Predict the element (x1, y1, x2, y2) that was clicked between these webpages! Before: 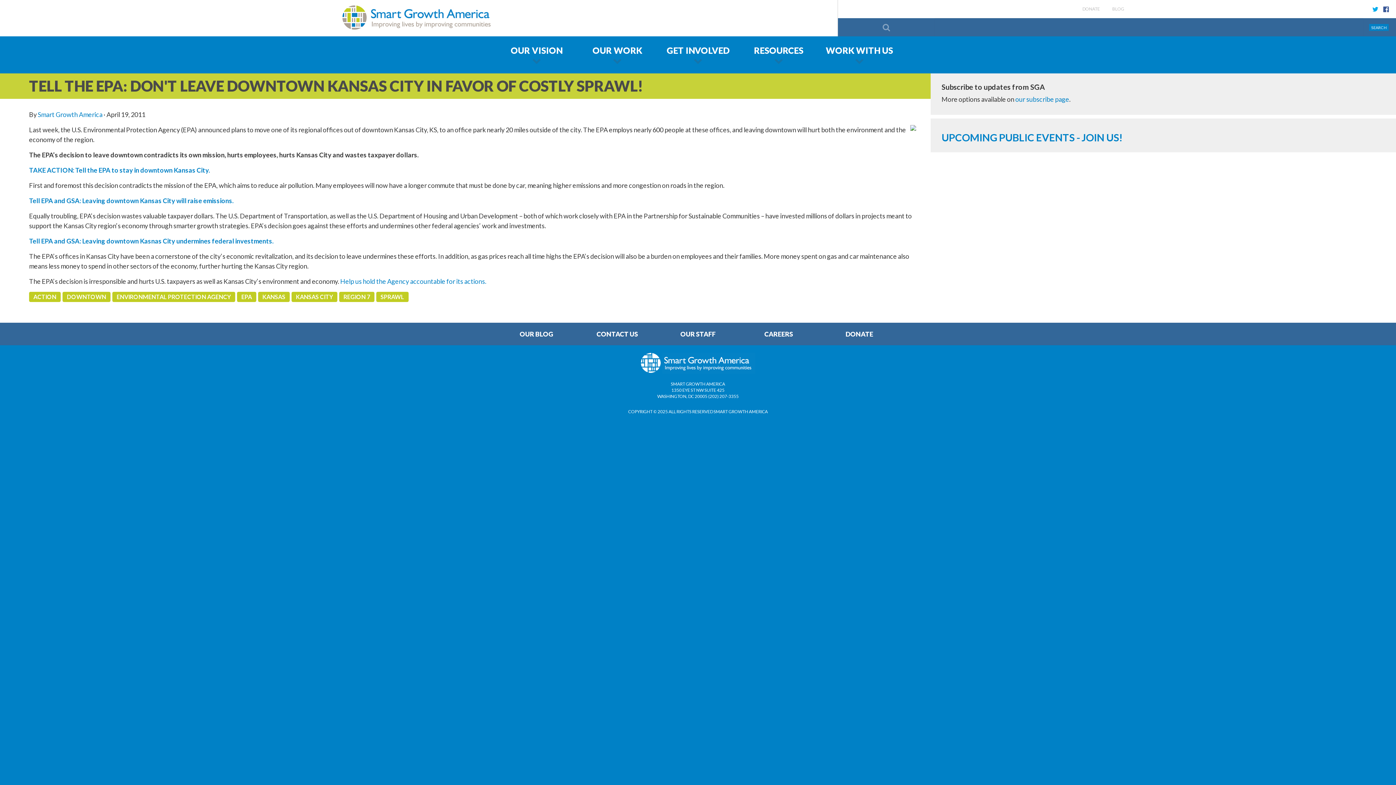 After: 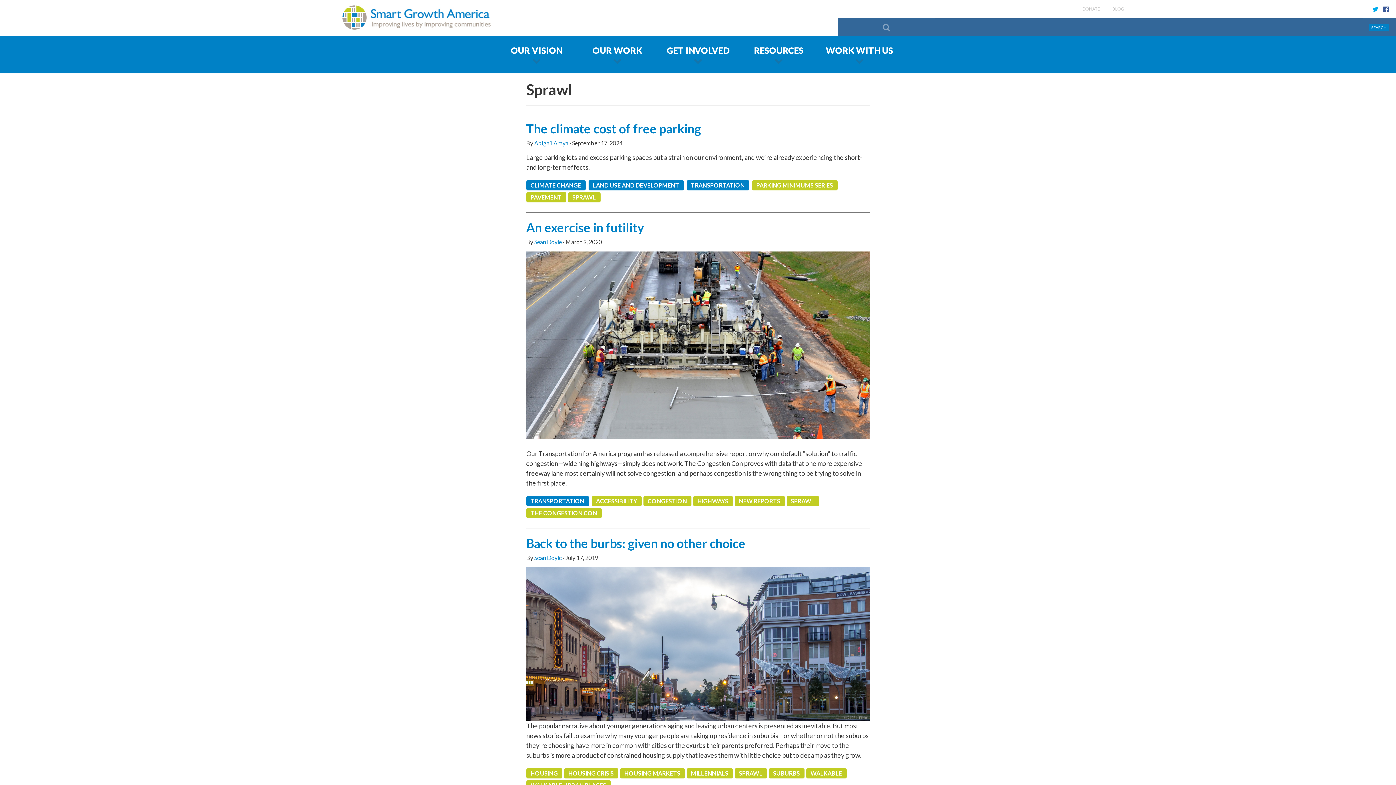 Action: bbox: (376, 292, 408, 302) label: SPRAWL